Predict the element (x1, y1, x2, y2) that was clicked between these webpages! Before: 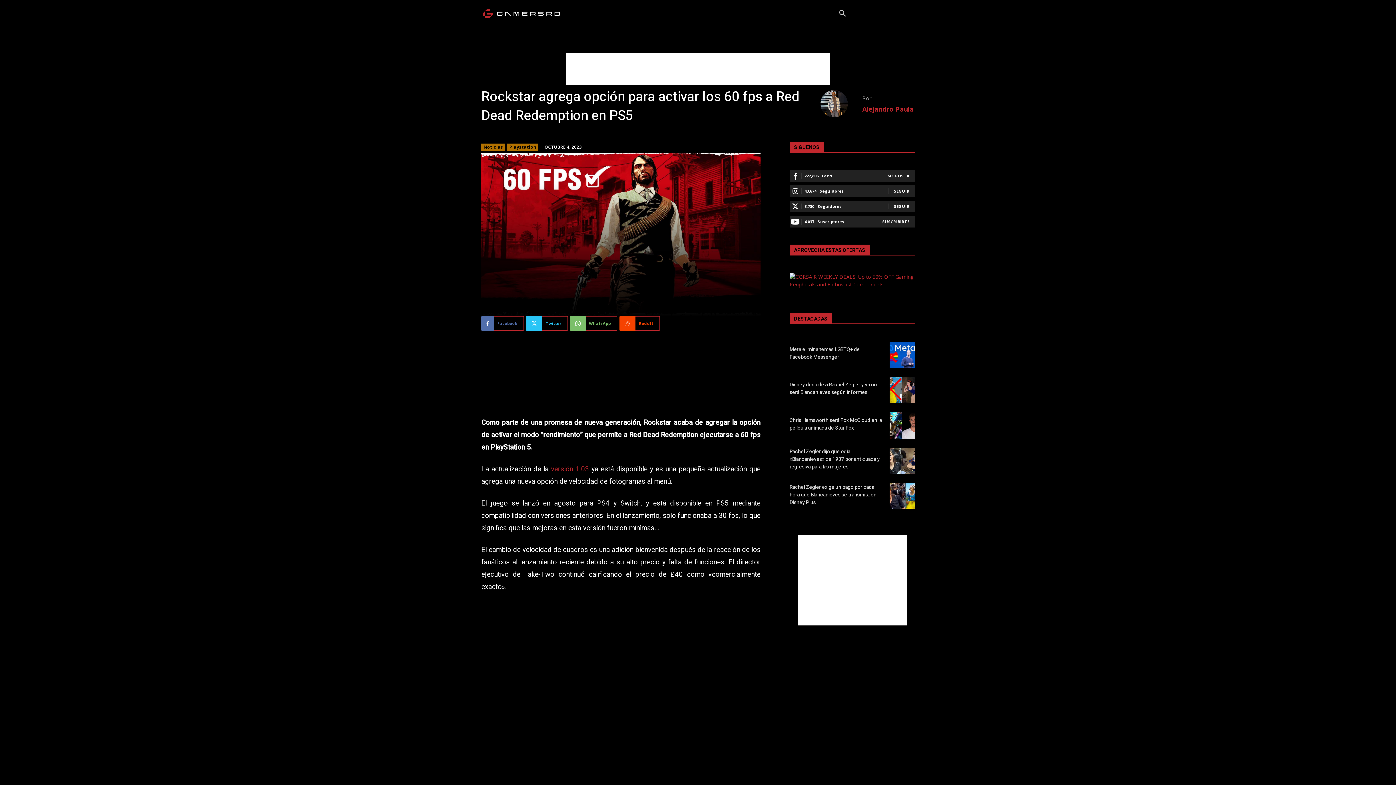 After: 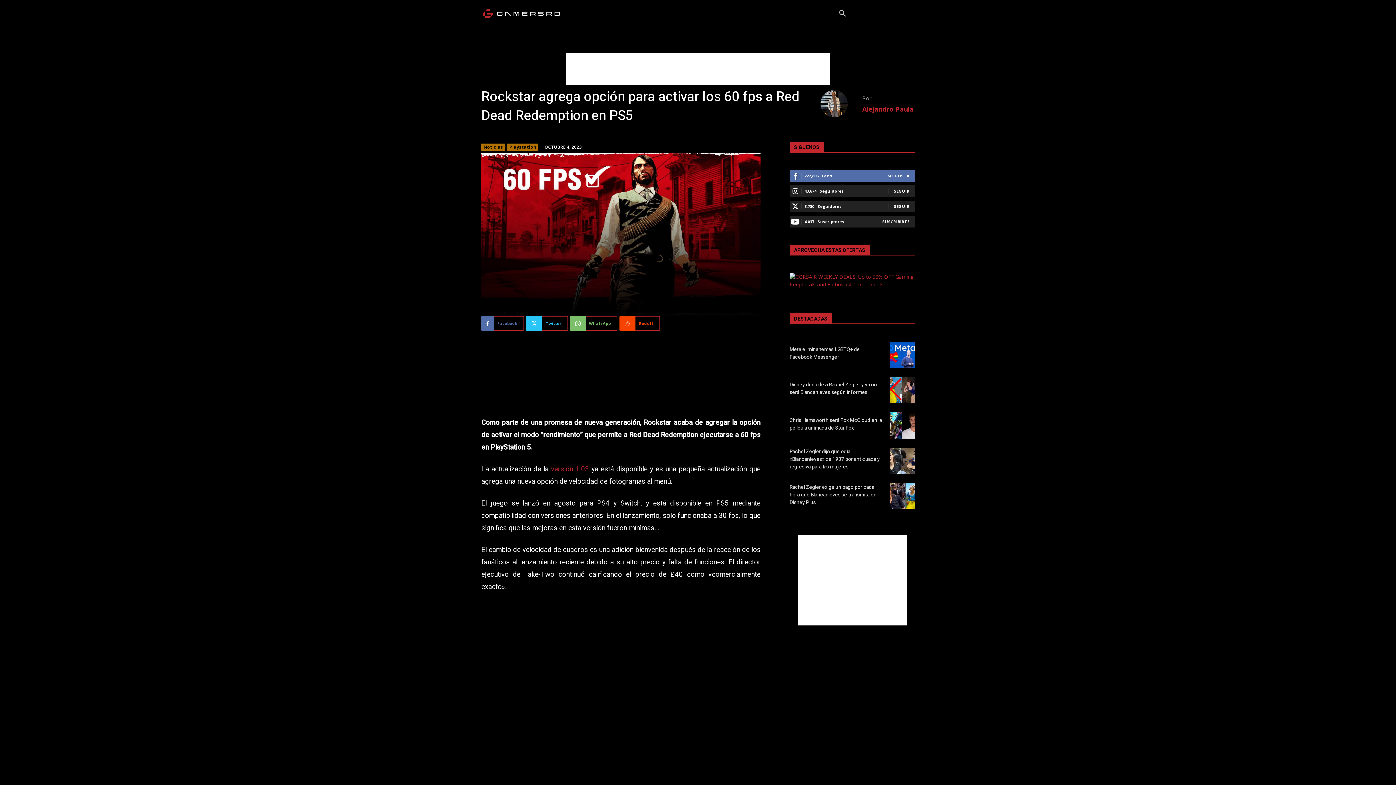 Action: bbox: (887, 173, 909, 178) label: ME GUSTA